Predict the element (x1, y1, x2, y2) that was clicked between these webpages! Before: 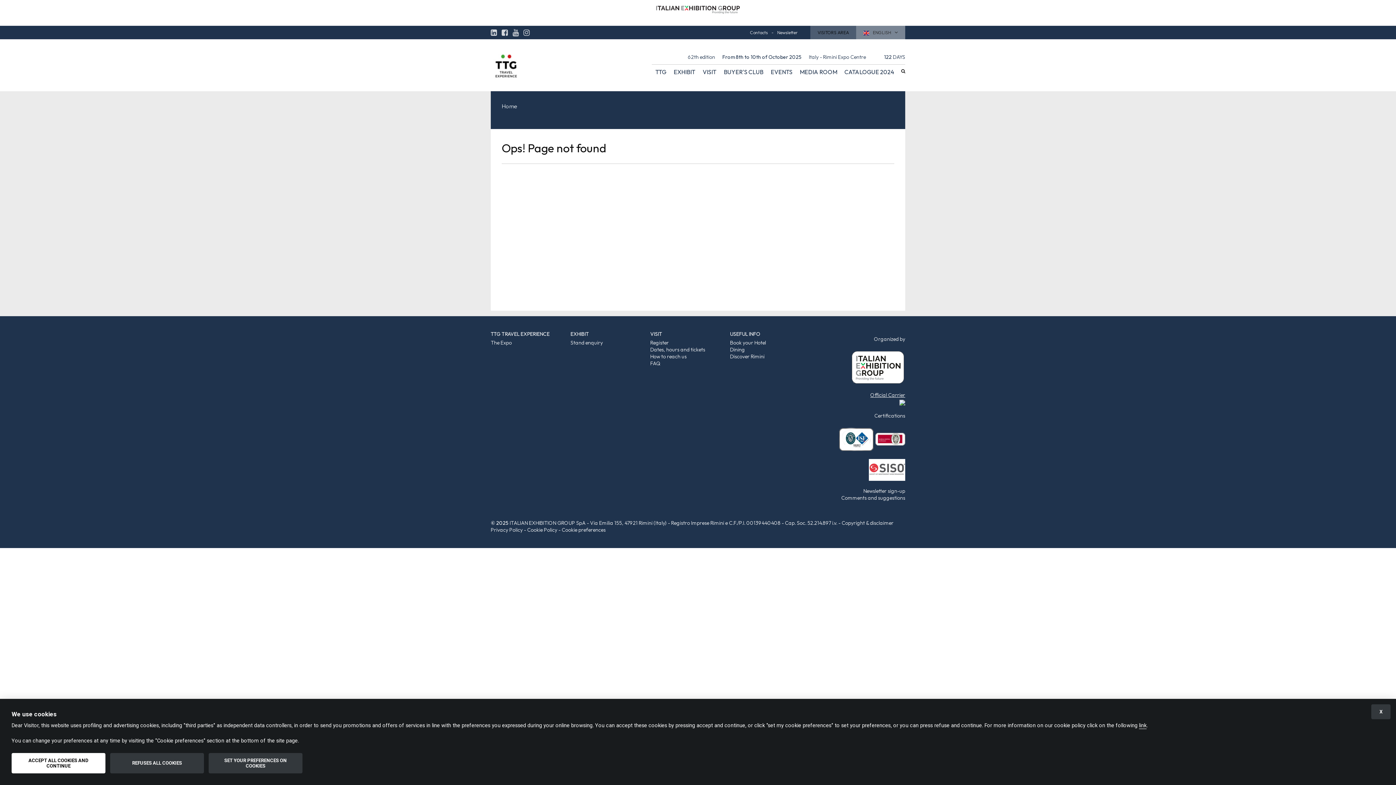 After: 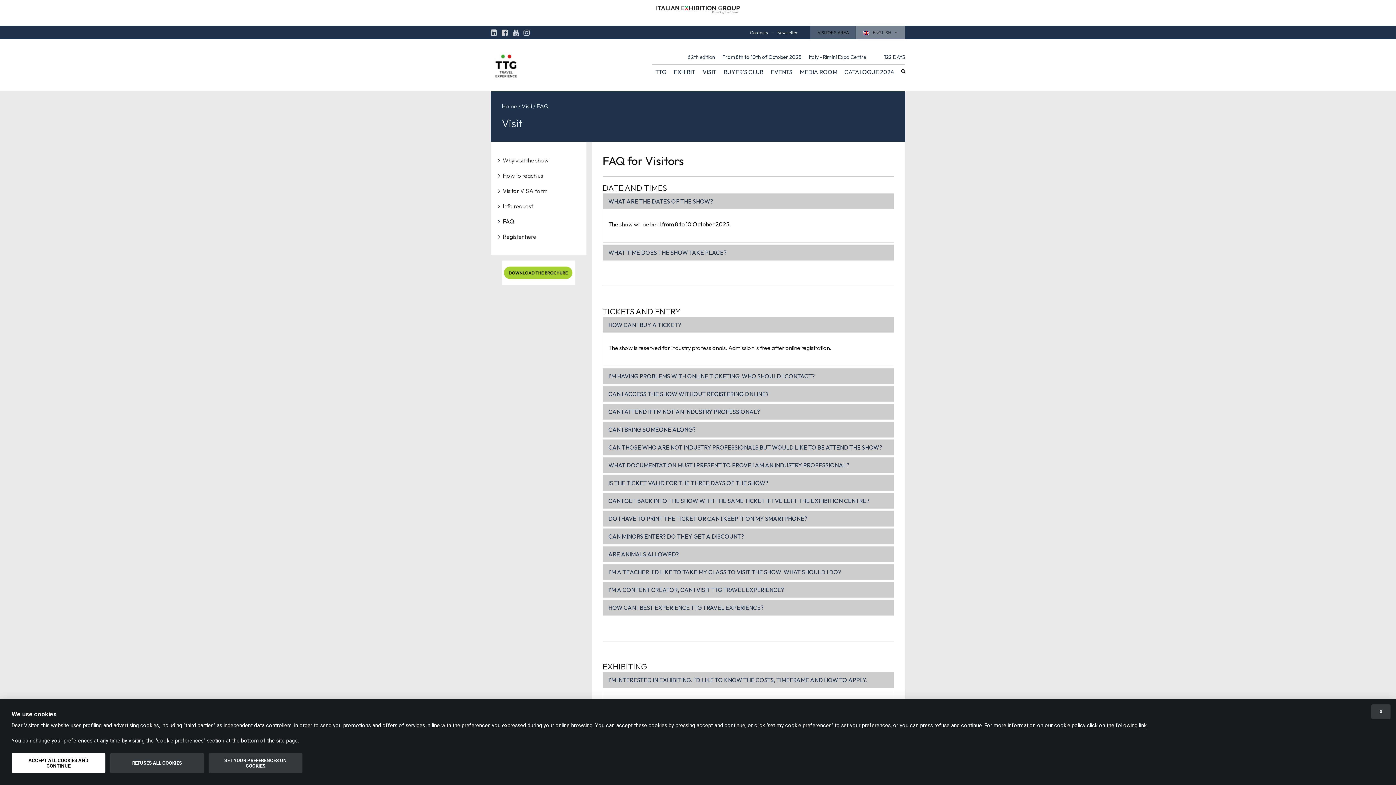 Action: label: FAQ bbox: (650, 360, 660, 366)